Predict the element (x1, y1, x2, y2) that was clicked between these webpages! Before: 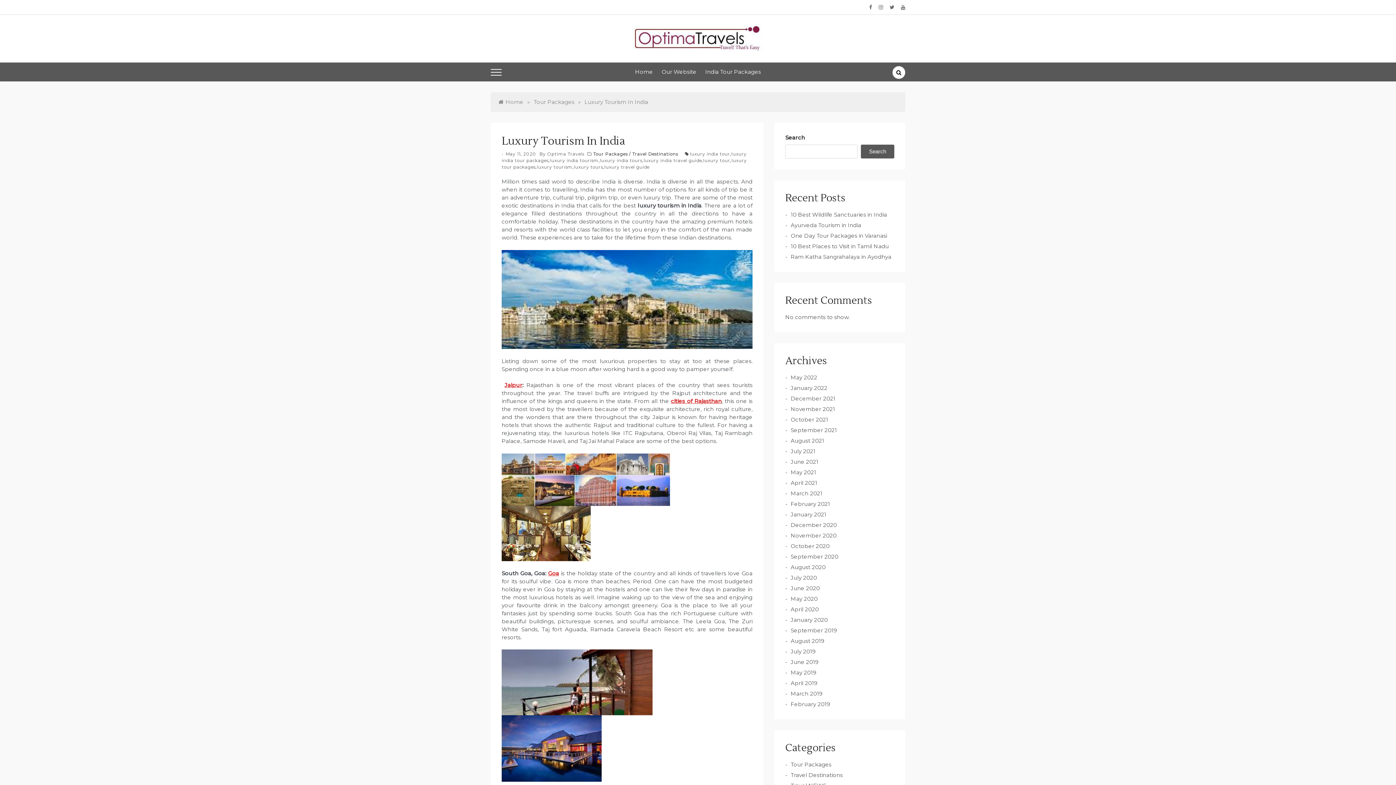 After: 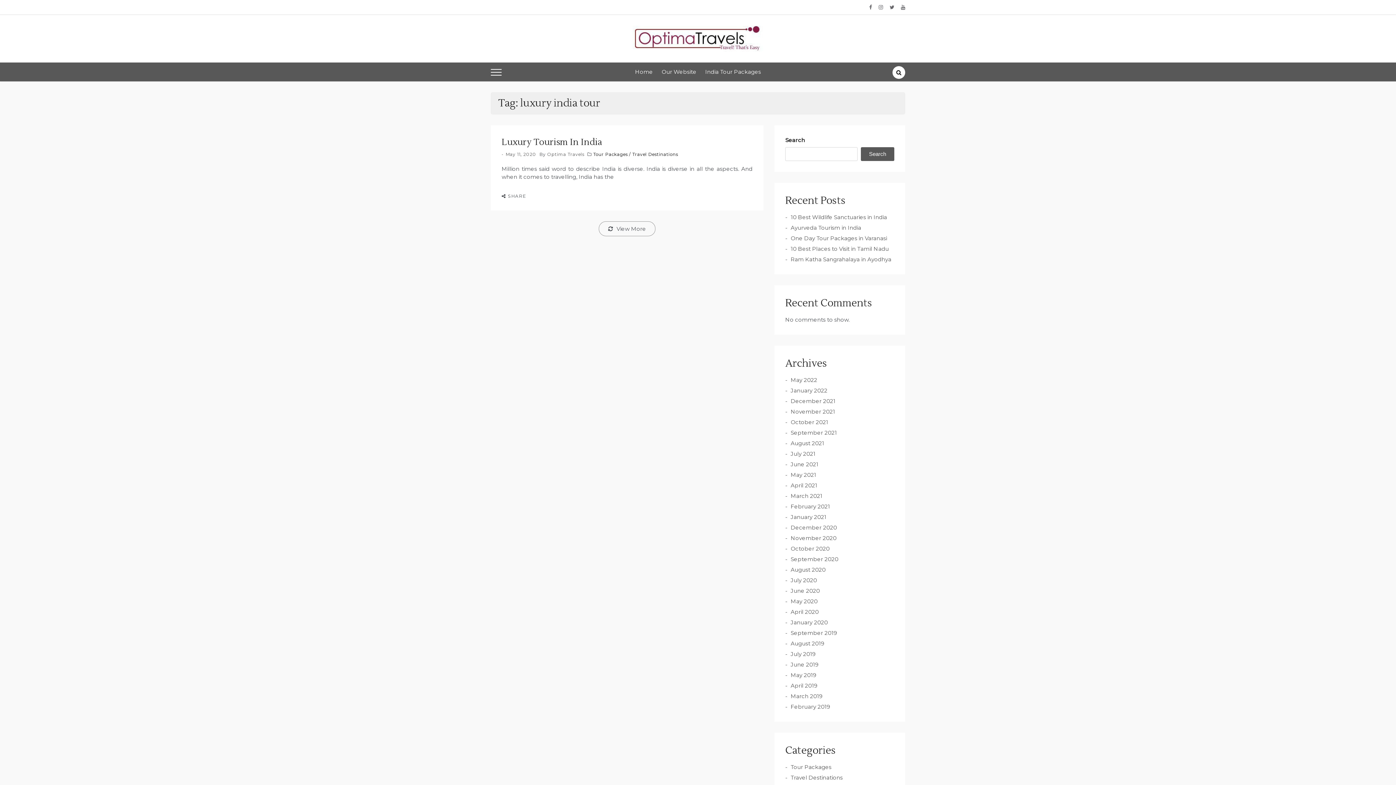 Action: label: luxury india tour bbox: (690, 151, 730, 156)